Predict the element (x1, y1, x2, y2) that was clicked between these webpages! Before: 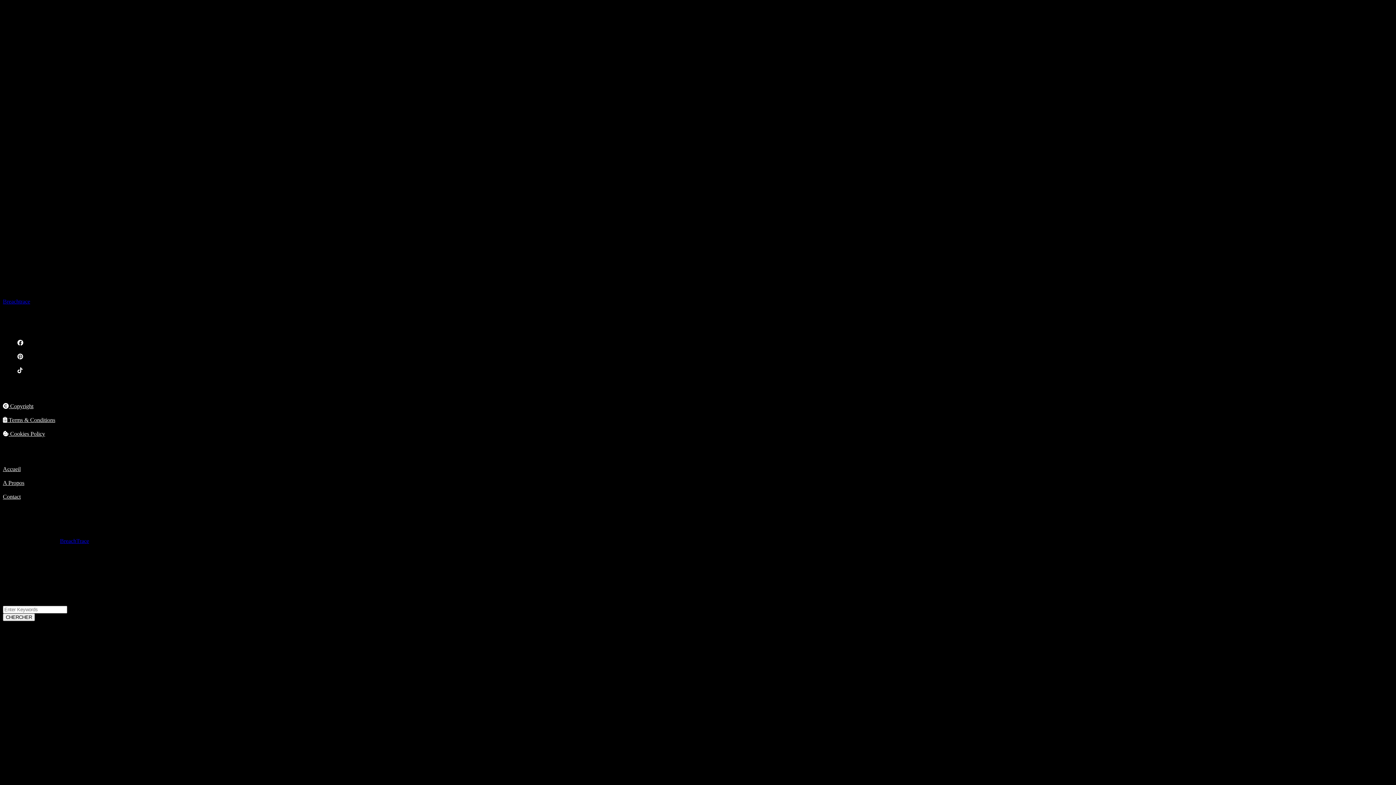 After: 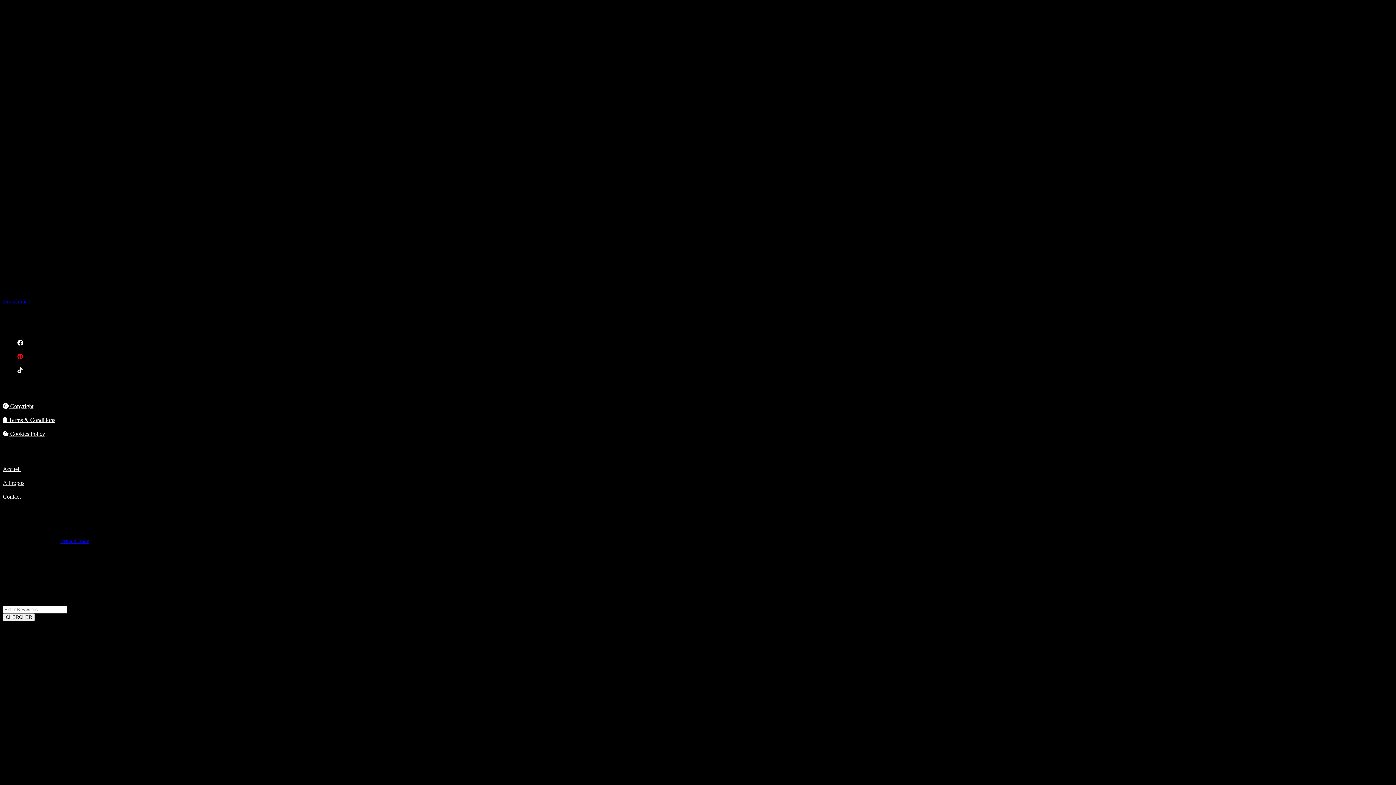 Action: bbox: (17, 350, 1393, 364)